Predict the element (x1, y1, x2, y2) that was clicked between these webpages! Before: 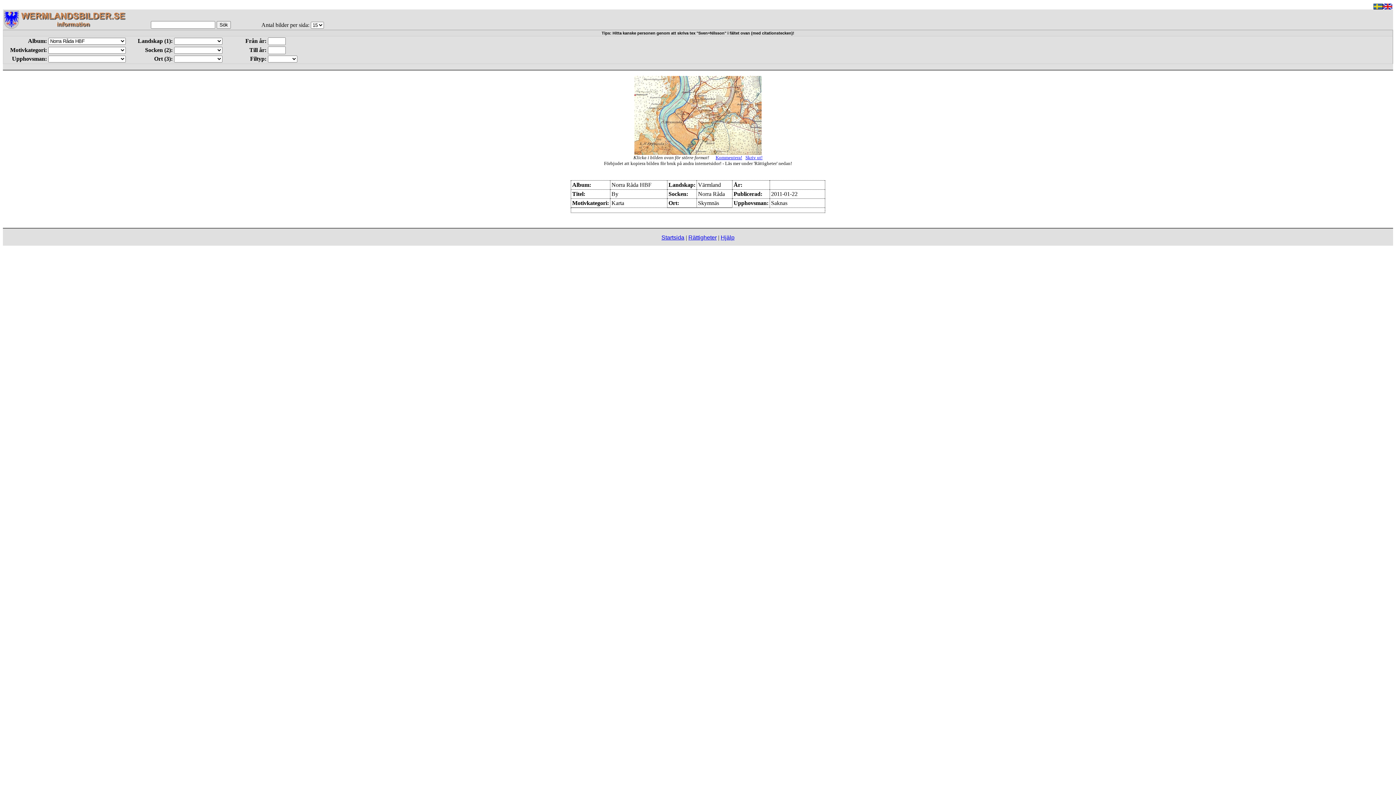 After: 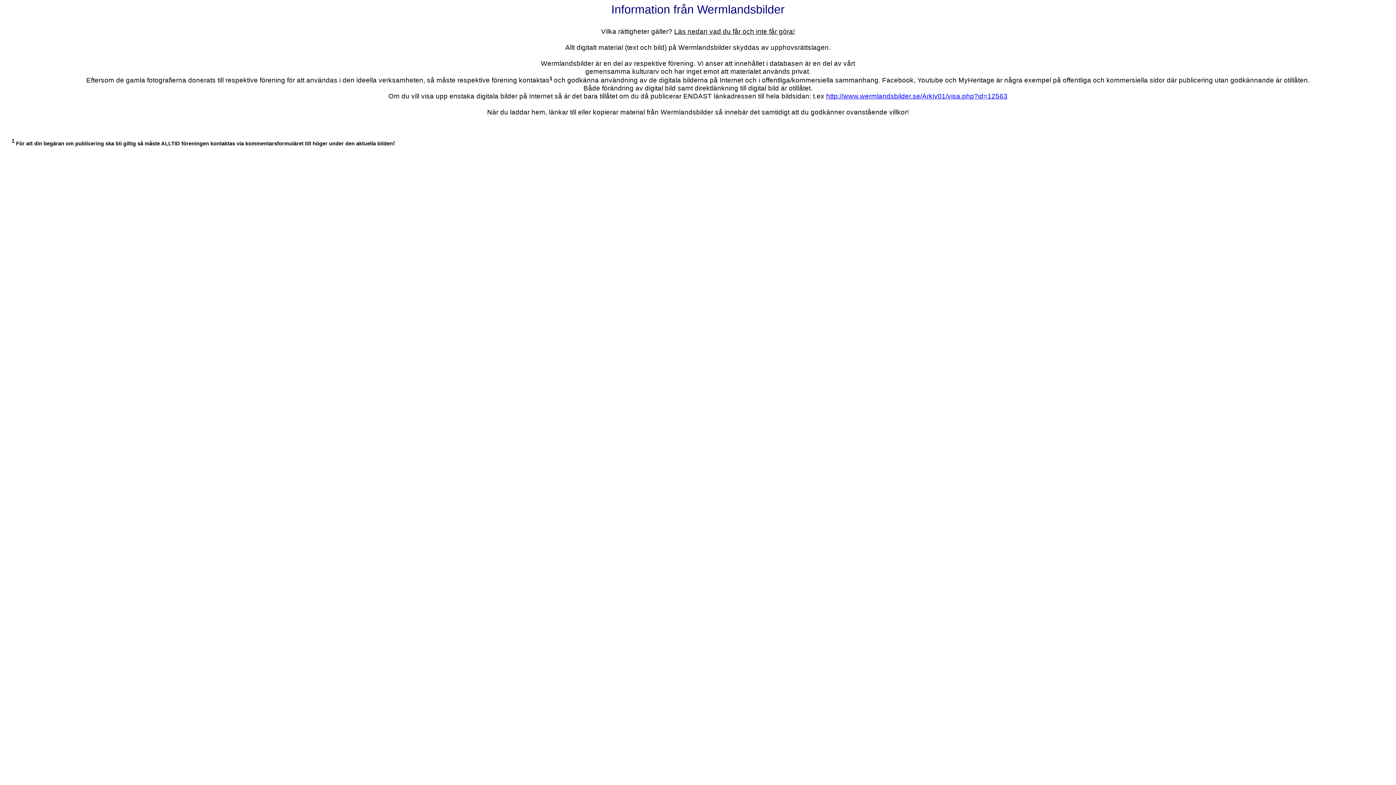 Action: label: Rättigheter bbox: (688, 234, 716, 240)